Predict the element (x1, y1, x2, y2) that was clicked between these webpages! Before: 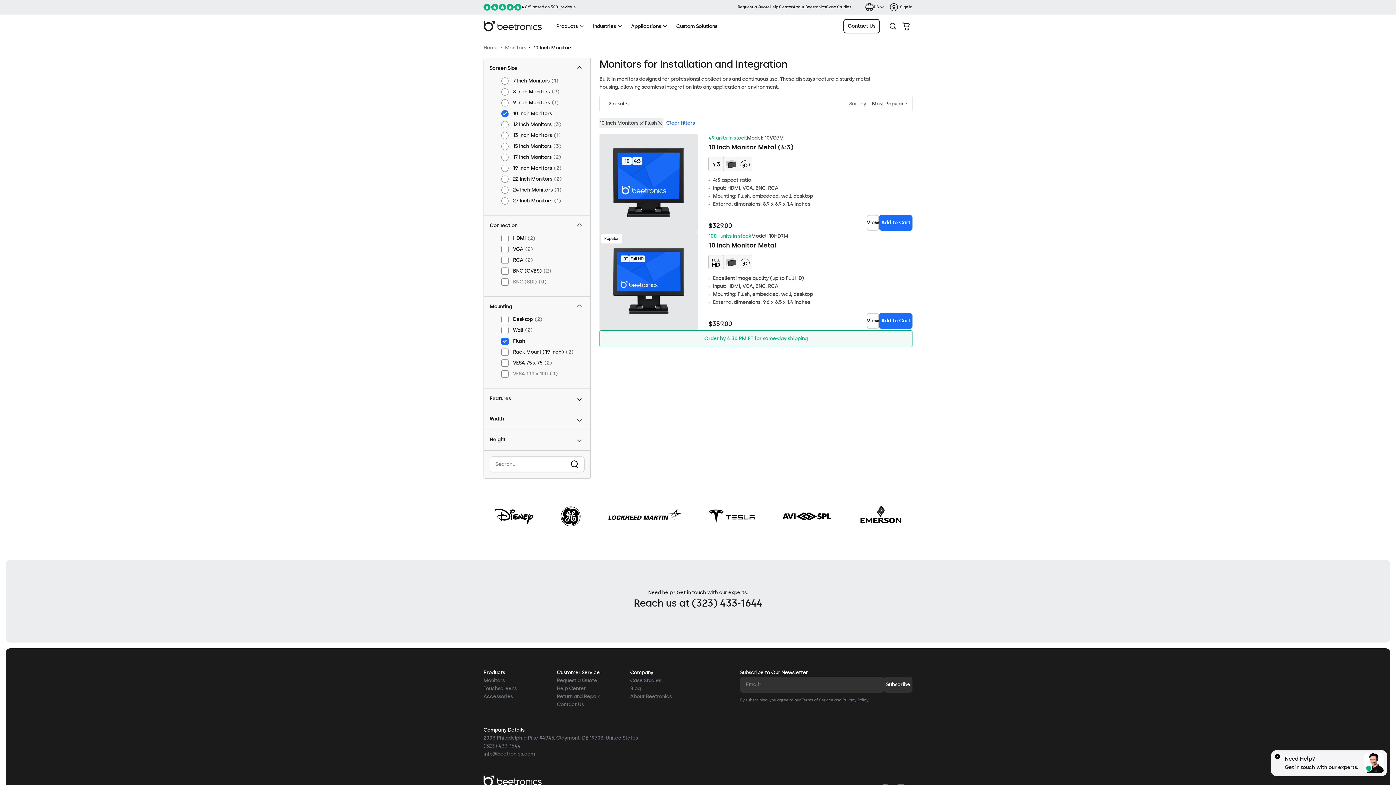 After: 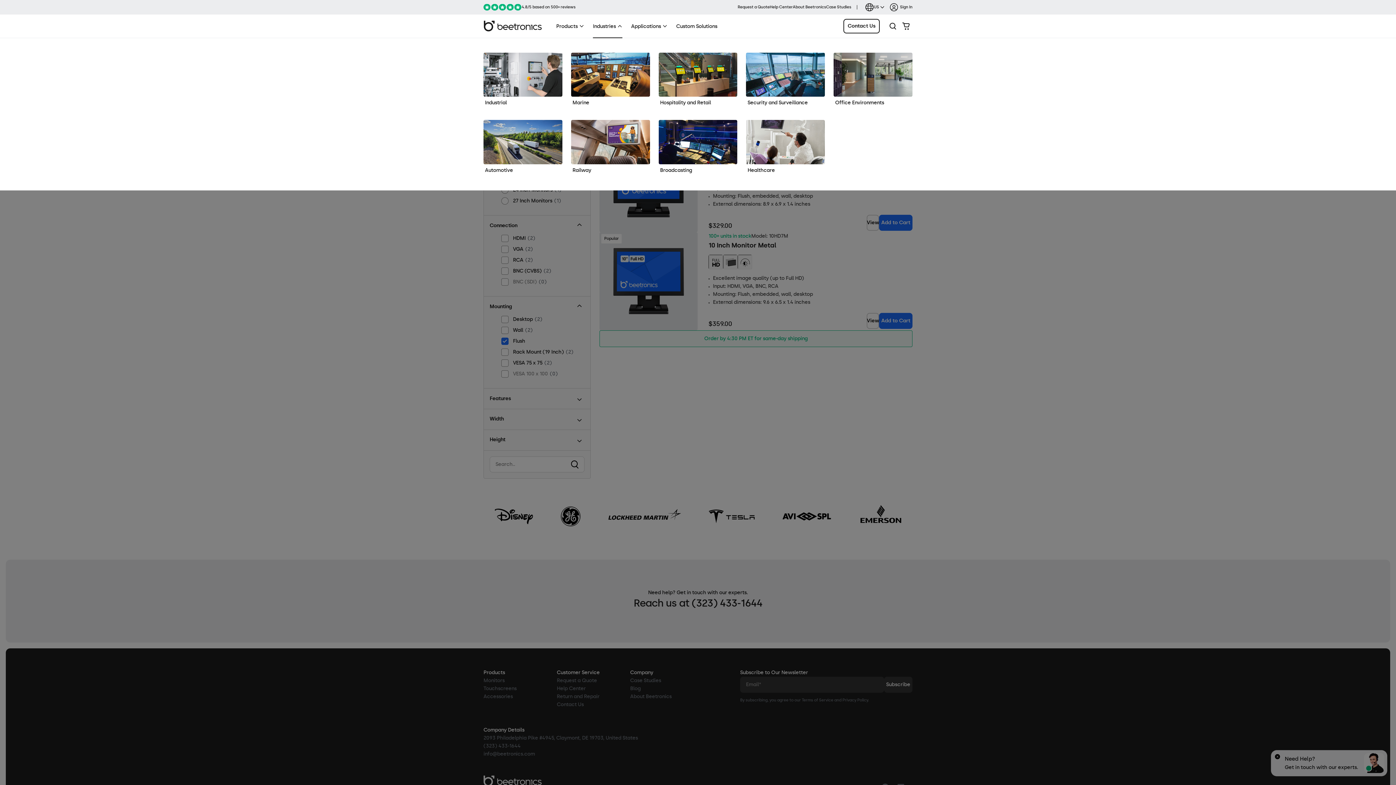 Action: label: Industries bbox: (588, 14, 626, 38)